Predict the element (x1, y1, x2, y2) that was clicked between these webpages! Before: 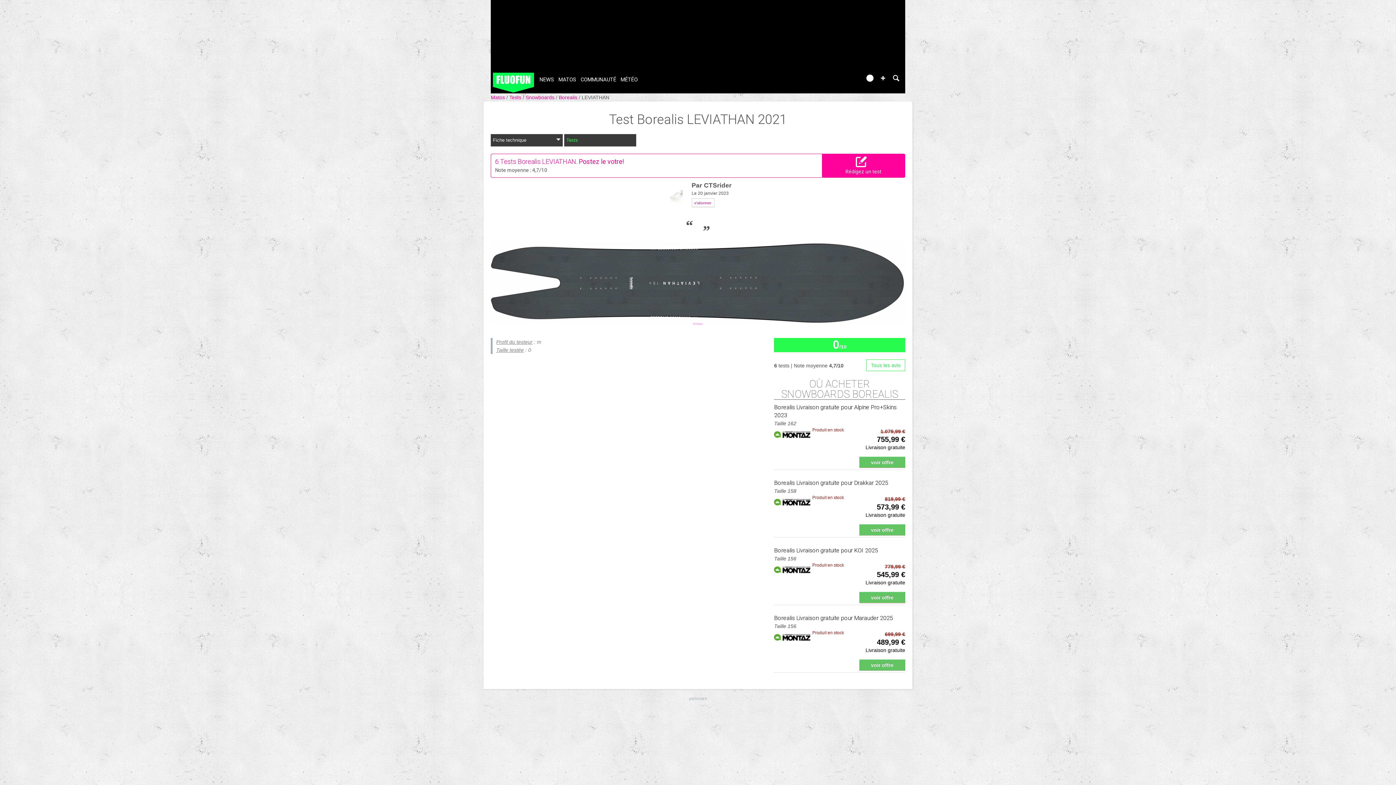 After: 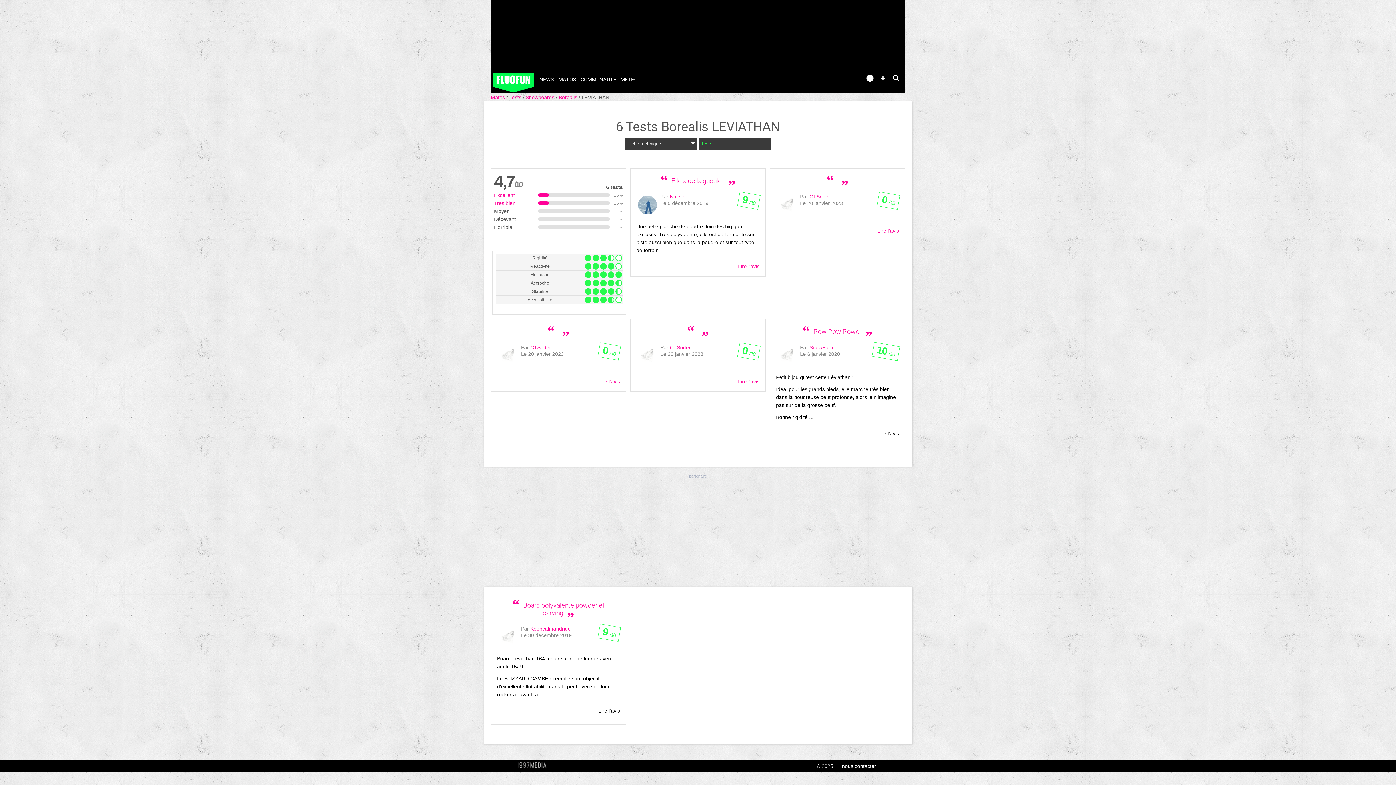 Action: label: Tous les avis bbox: (866, 359, 905, 371)